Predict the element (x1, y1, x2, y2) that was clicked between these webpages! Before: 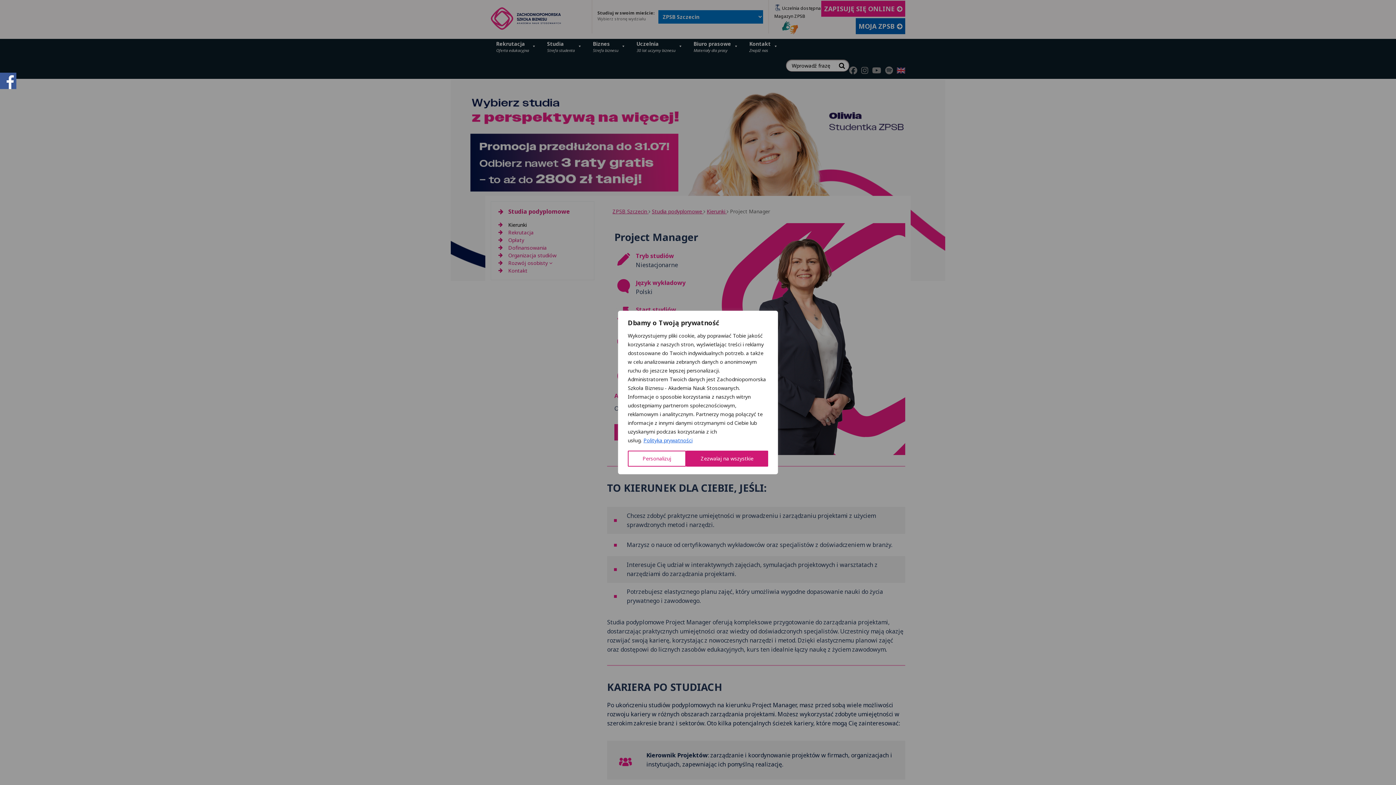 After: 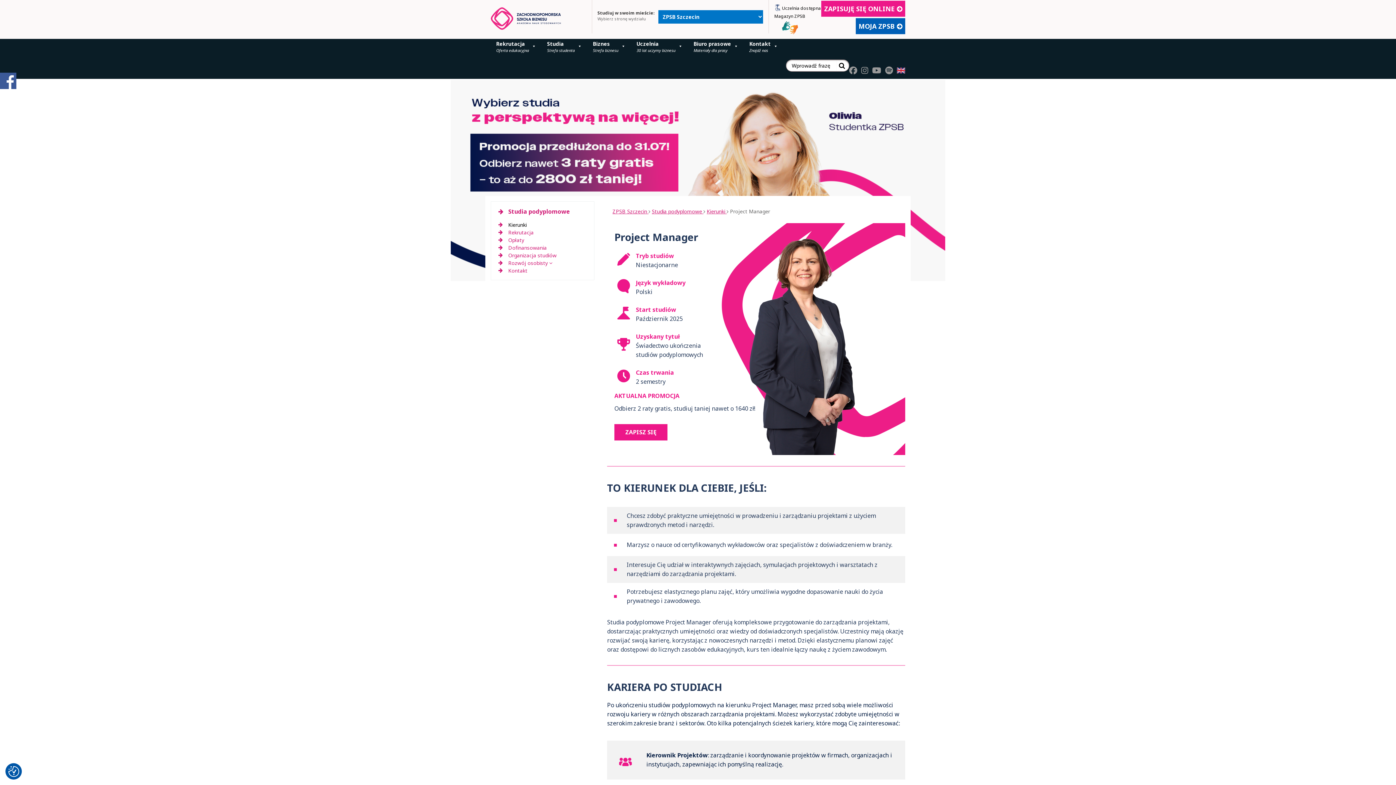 Action: bbox: (686, 450, 768, 466) label: Zezwalaj na wszystkie